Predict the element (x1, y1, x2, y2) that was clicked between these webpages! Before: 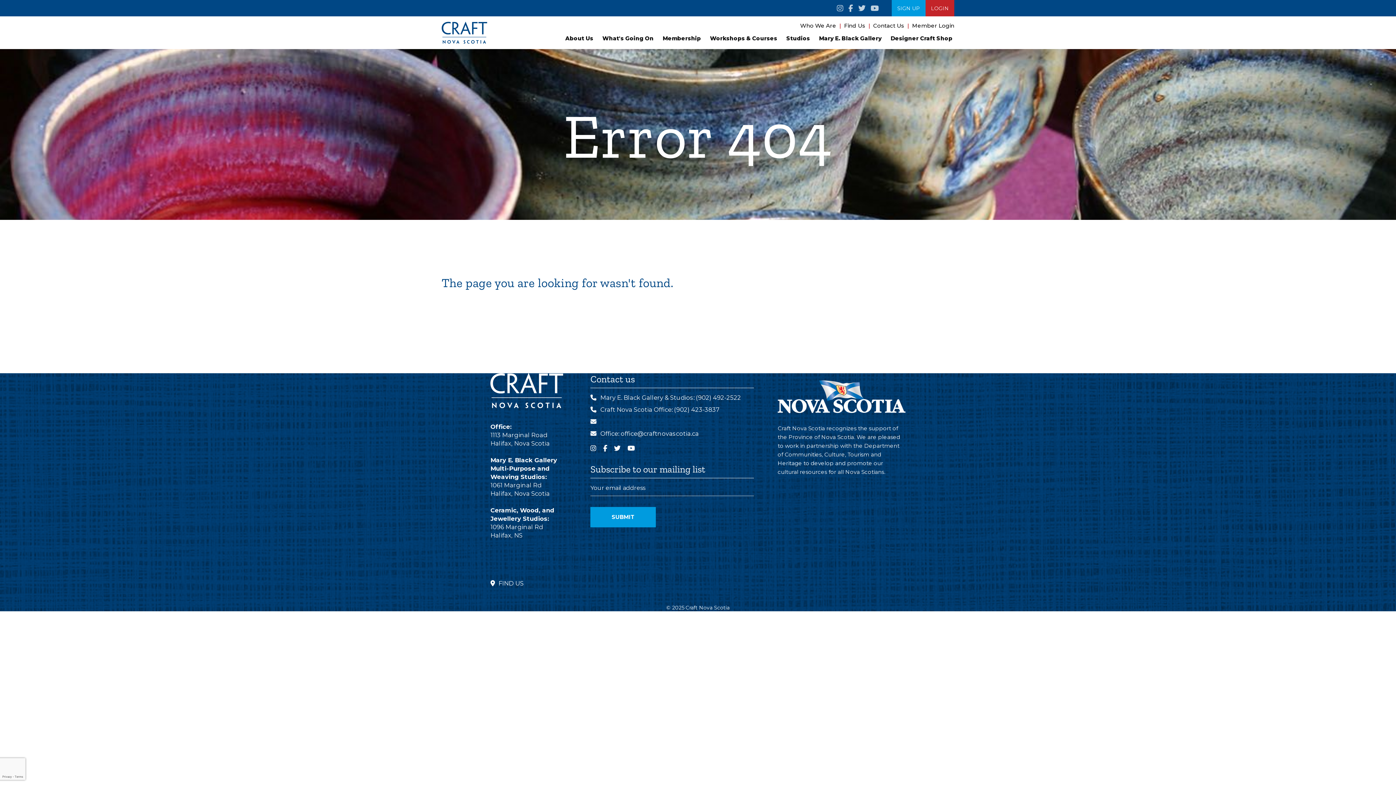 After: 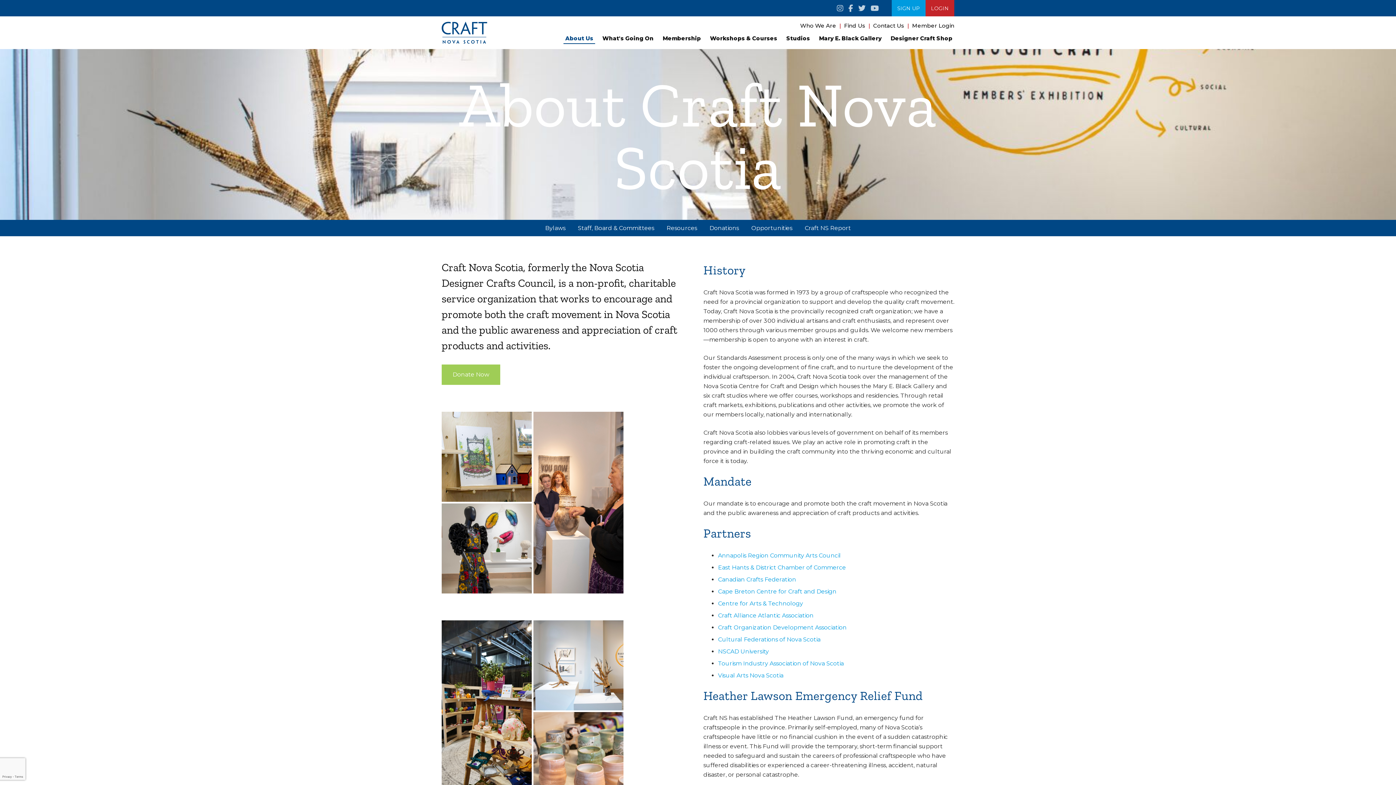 Action: label: About Us bbox: (563, 33, 595, 44)